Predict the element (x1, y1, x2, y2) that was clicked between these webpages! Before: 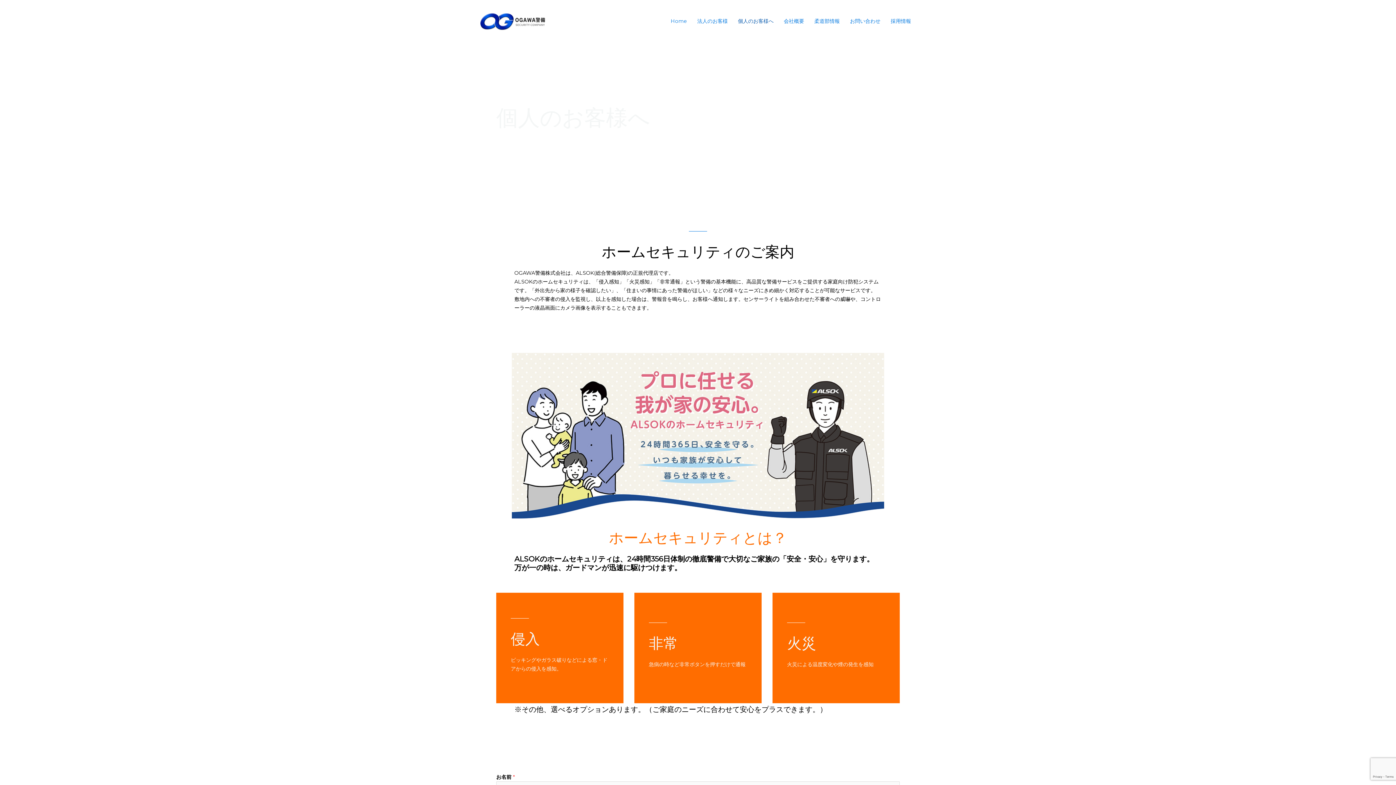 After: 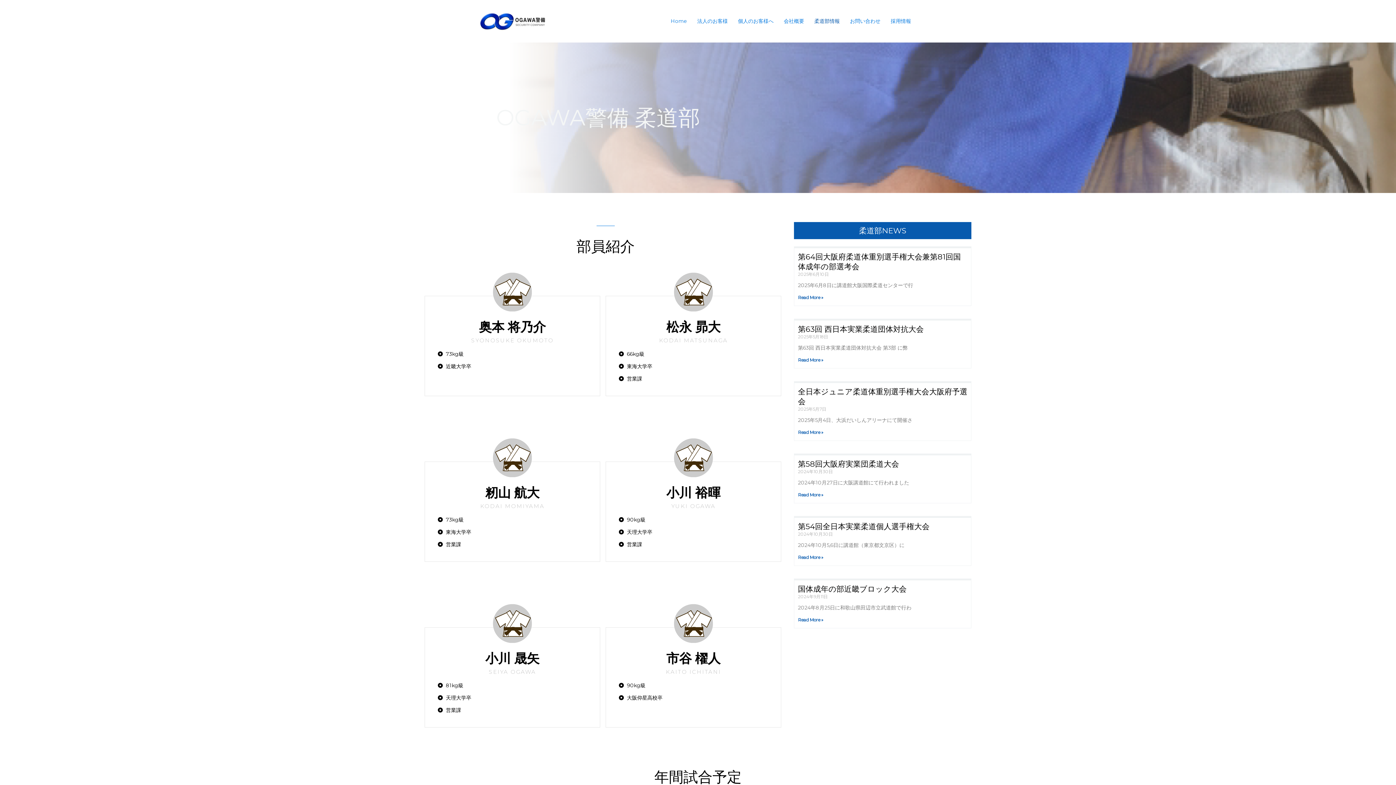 Action: bbox: (809, 8, 845, 33) label: 柔道部情報